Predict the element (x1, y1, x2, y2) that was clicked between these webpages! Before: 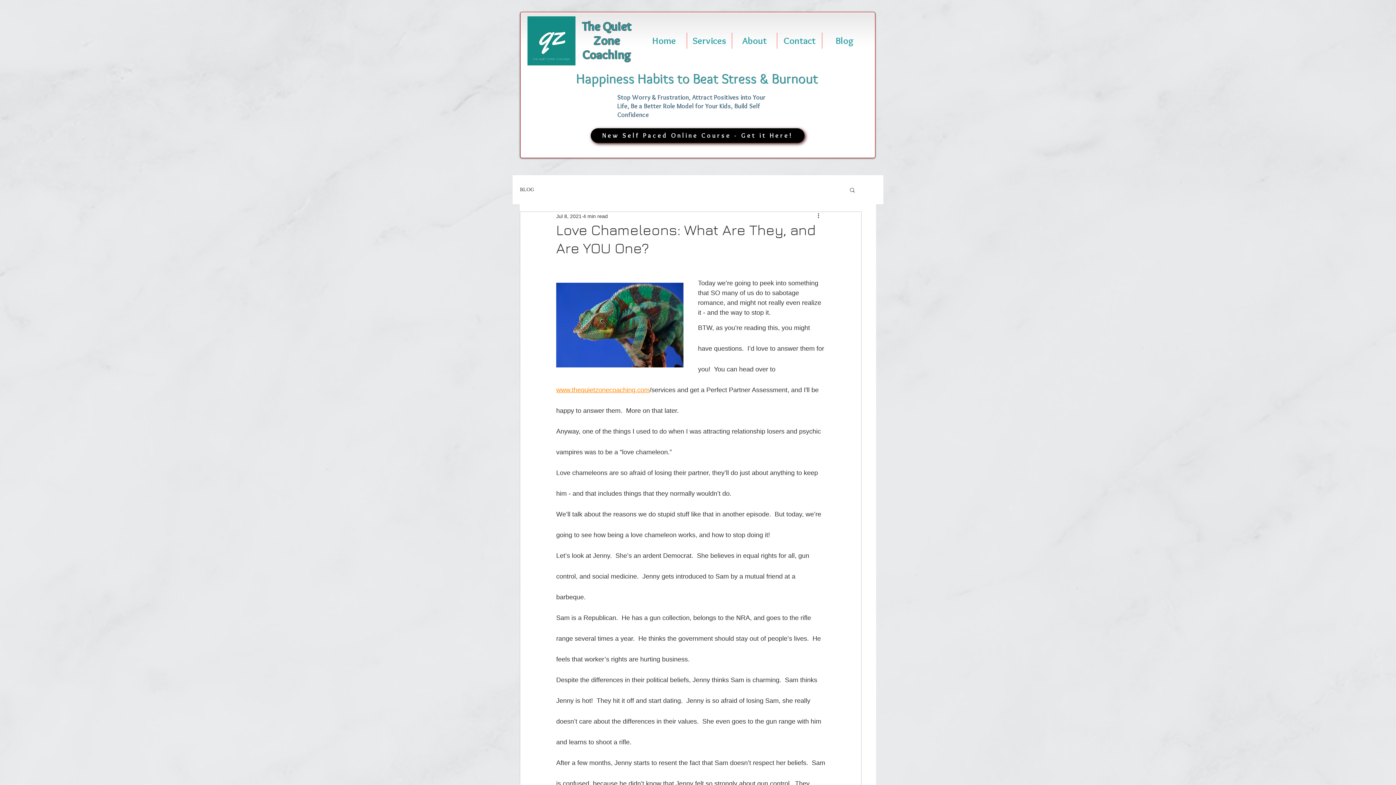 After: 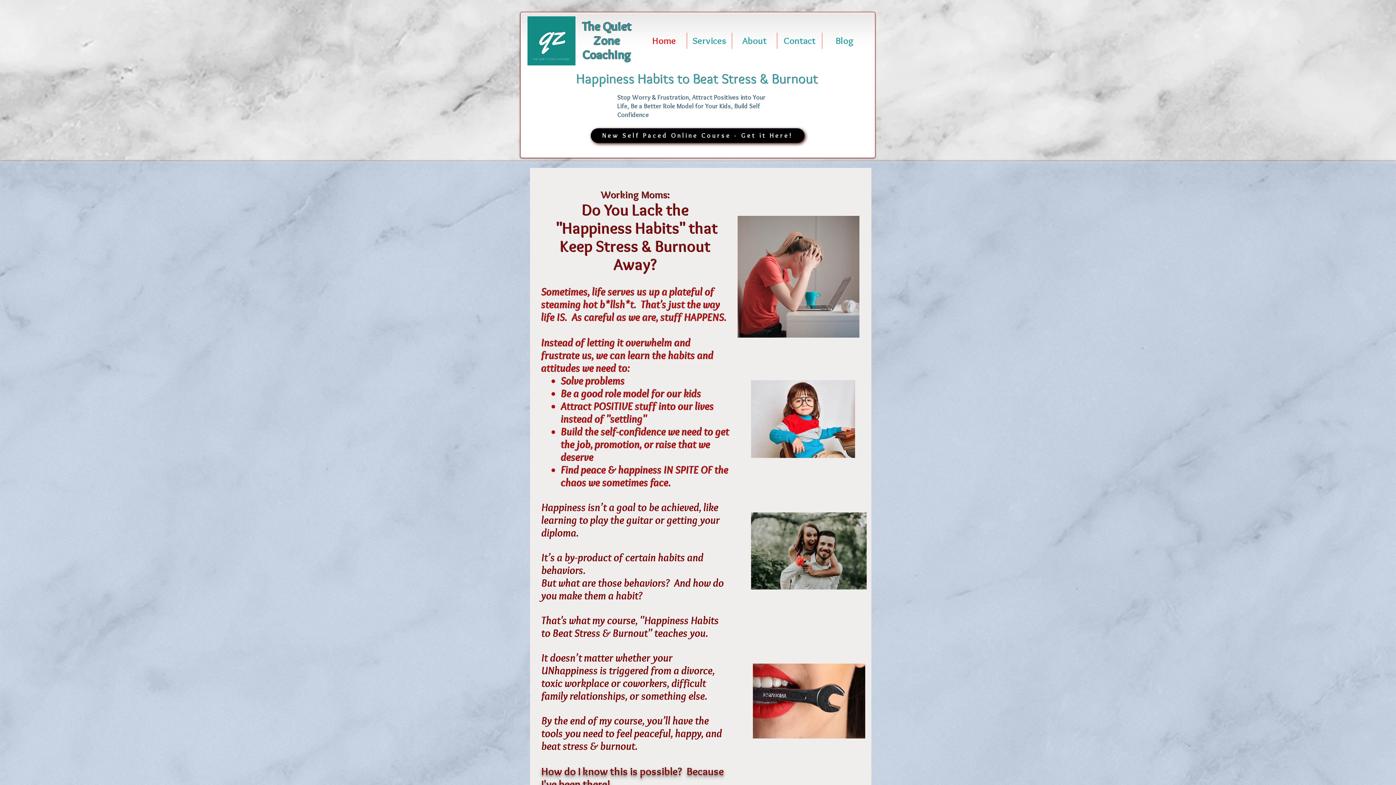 Action: label: The Quiet Zone Coaching bbox: (582, 18, 631, 62)